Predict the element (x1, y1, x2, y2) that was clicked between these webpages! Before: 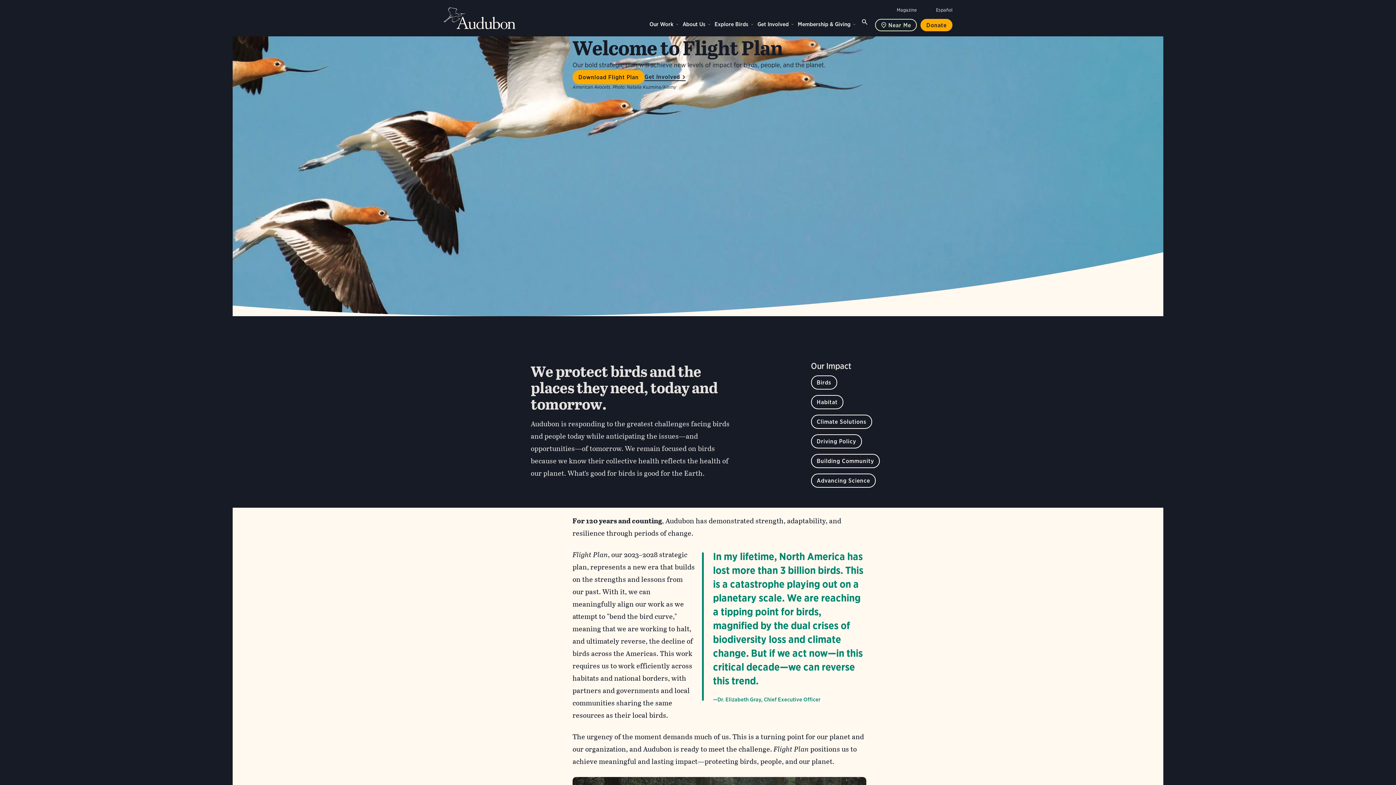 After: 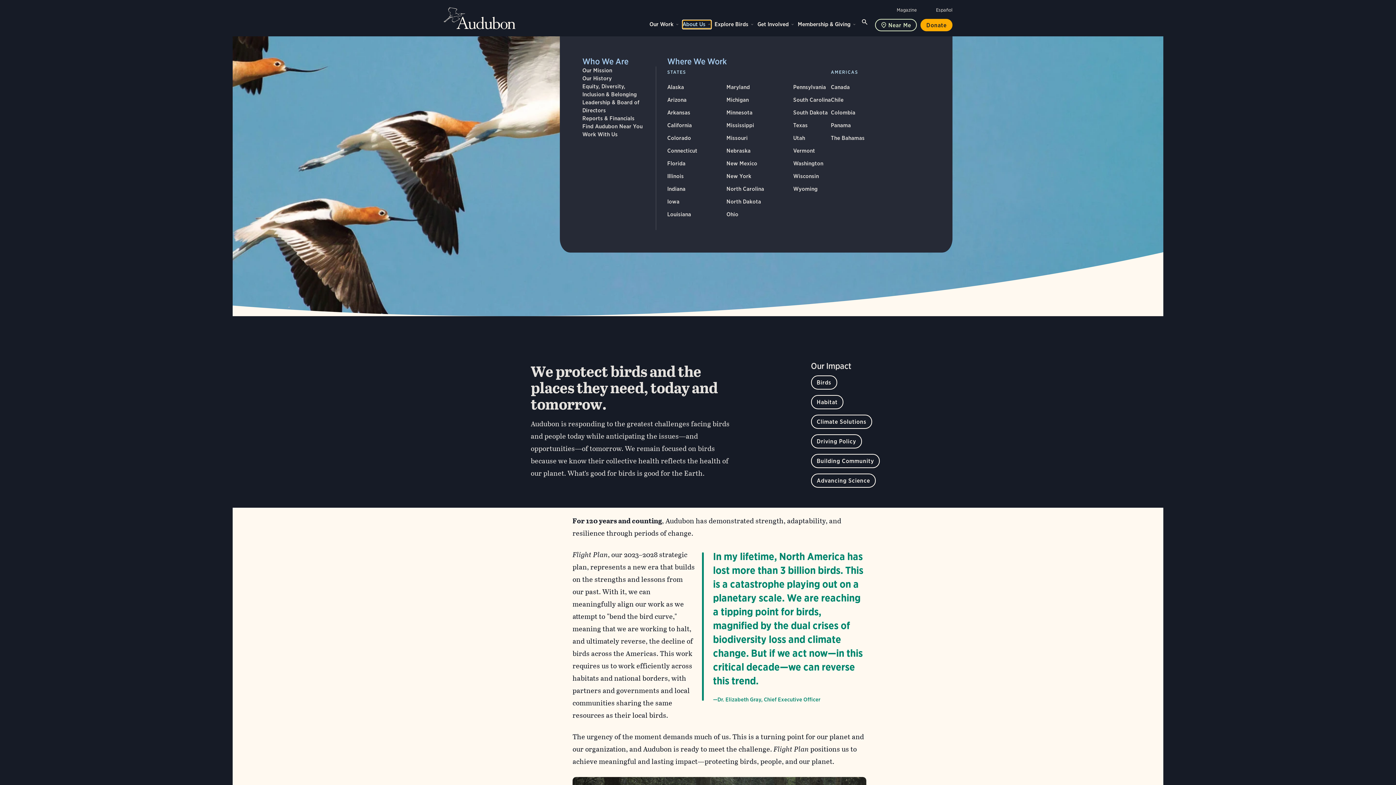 Action: label: About Us bbox: (682, 20, 711, 28)